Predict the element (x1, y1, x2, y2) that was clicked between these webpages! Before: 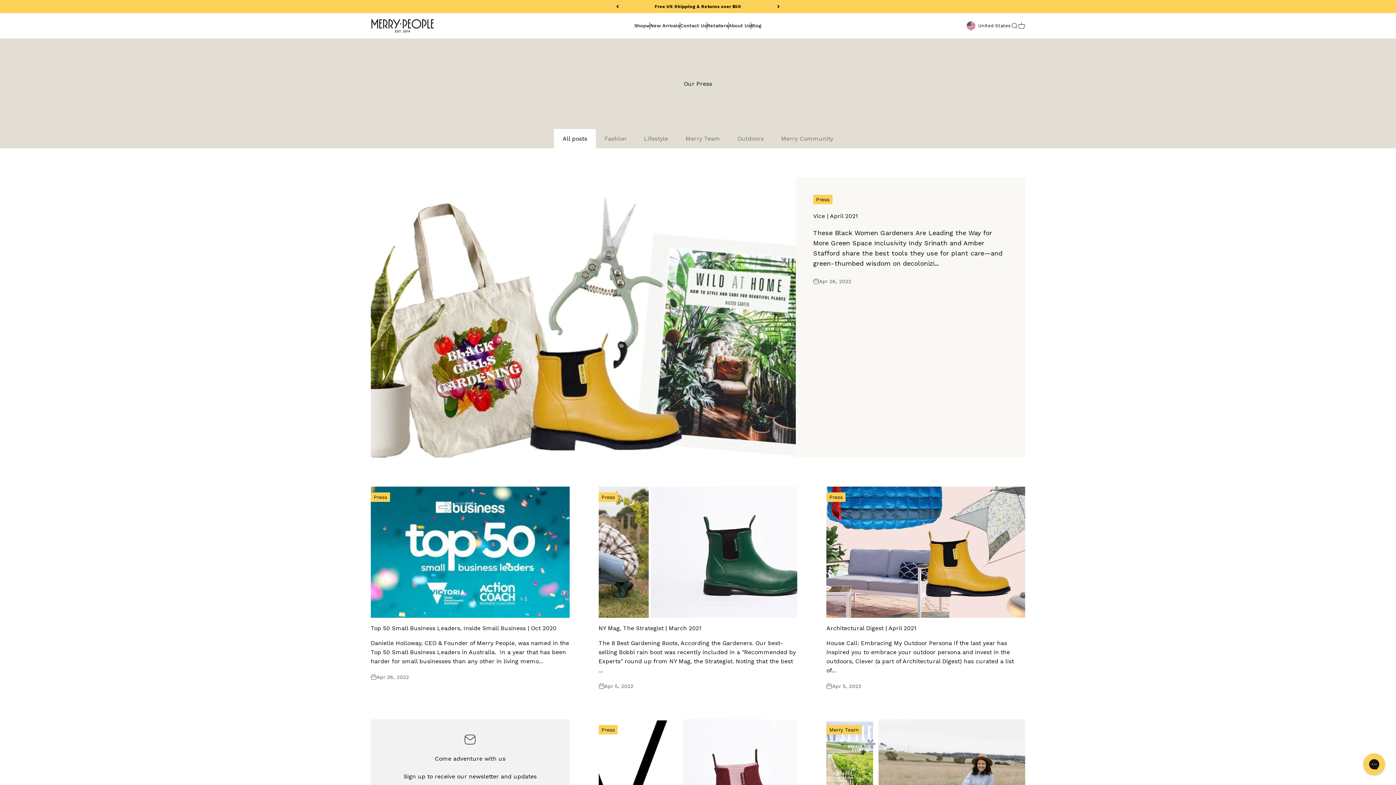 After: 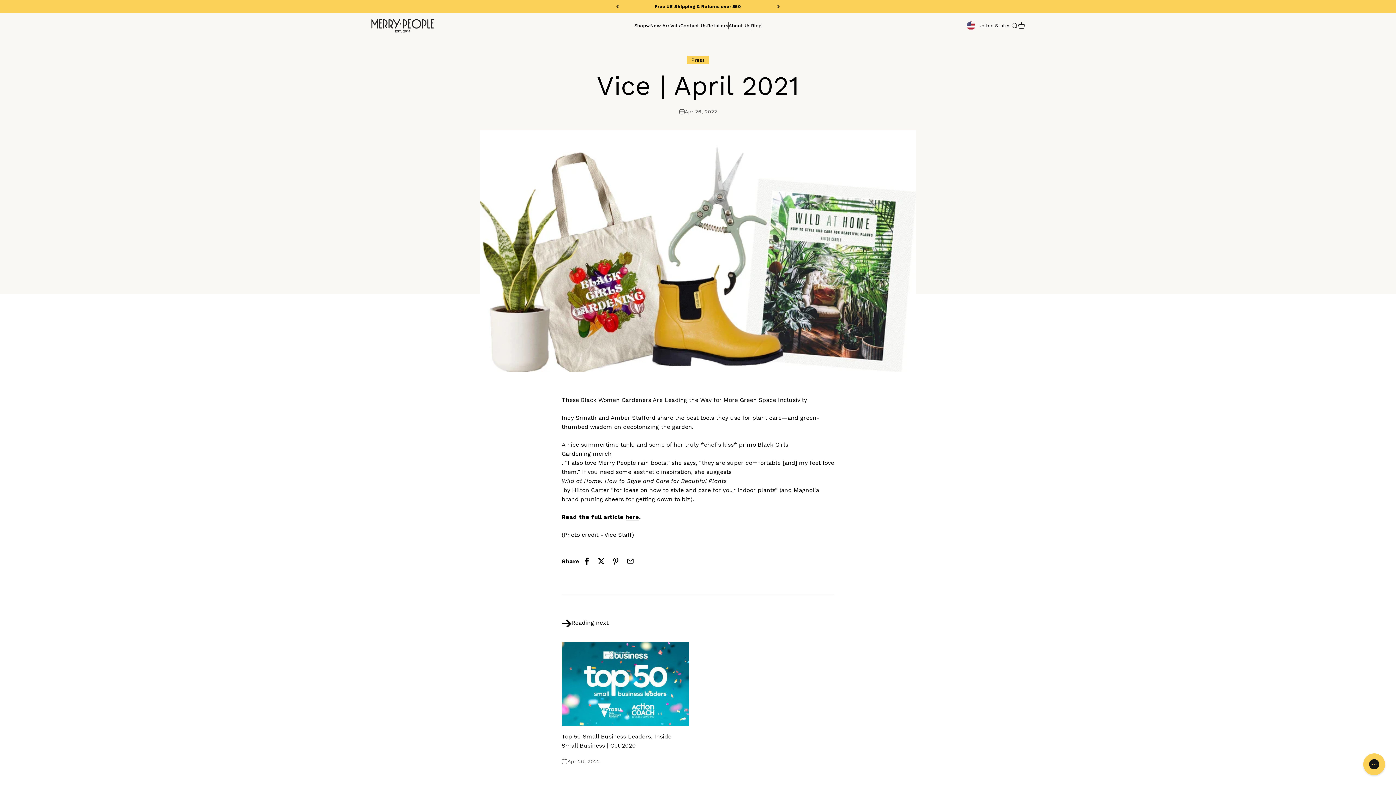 Action: label: Vice | April 2021 bbox: (813, 212, 858, 219)